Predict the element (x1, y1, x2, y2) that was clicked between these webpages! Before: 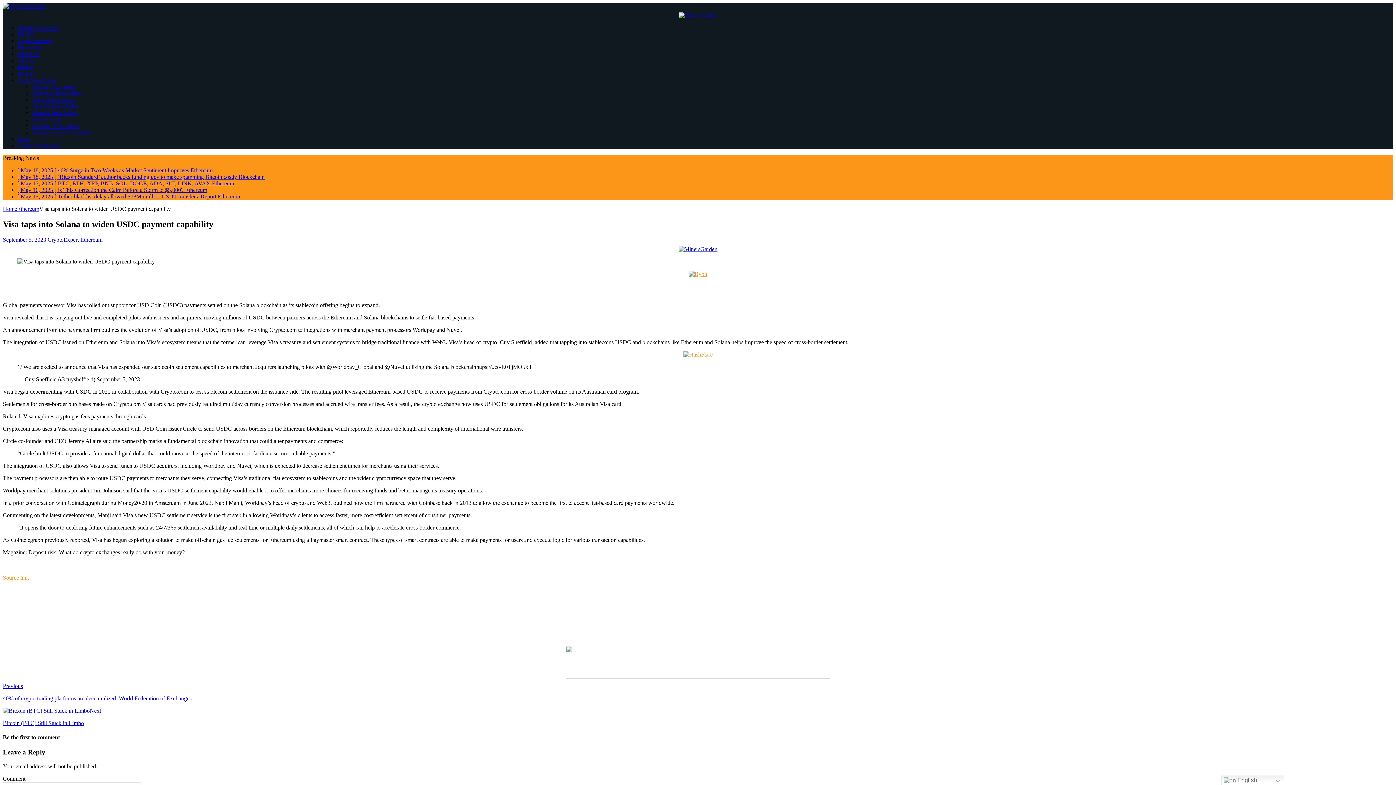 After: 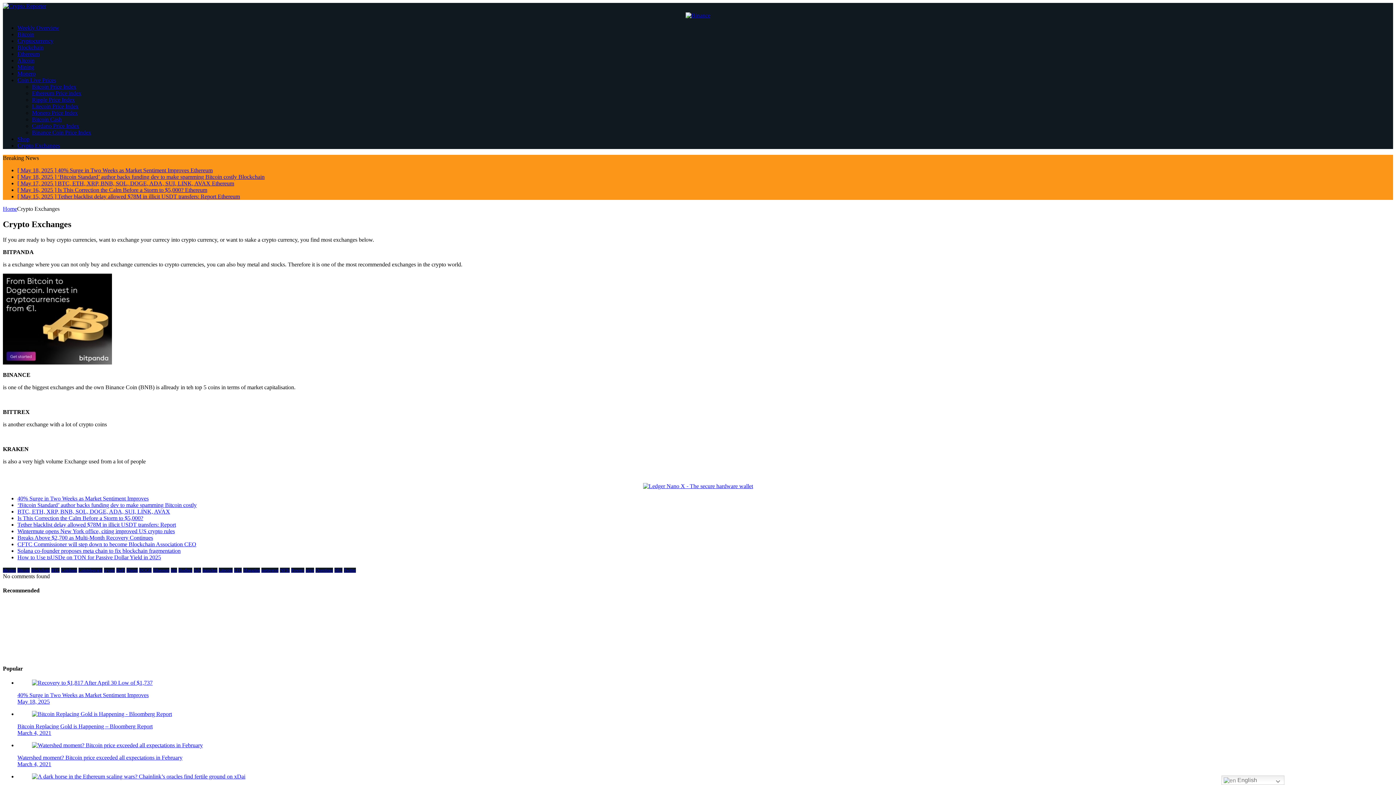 Action: label: Crypto Exchanges bbox: (17, 142, 60, 148)